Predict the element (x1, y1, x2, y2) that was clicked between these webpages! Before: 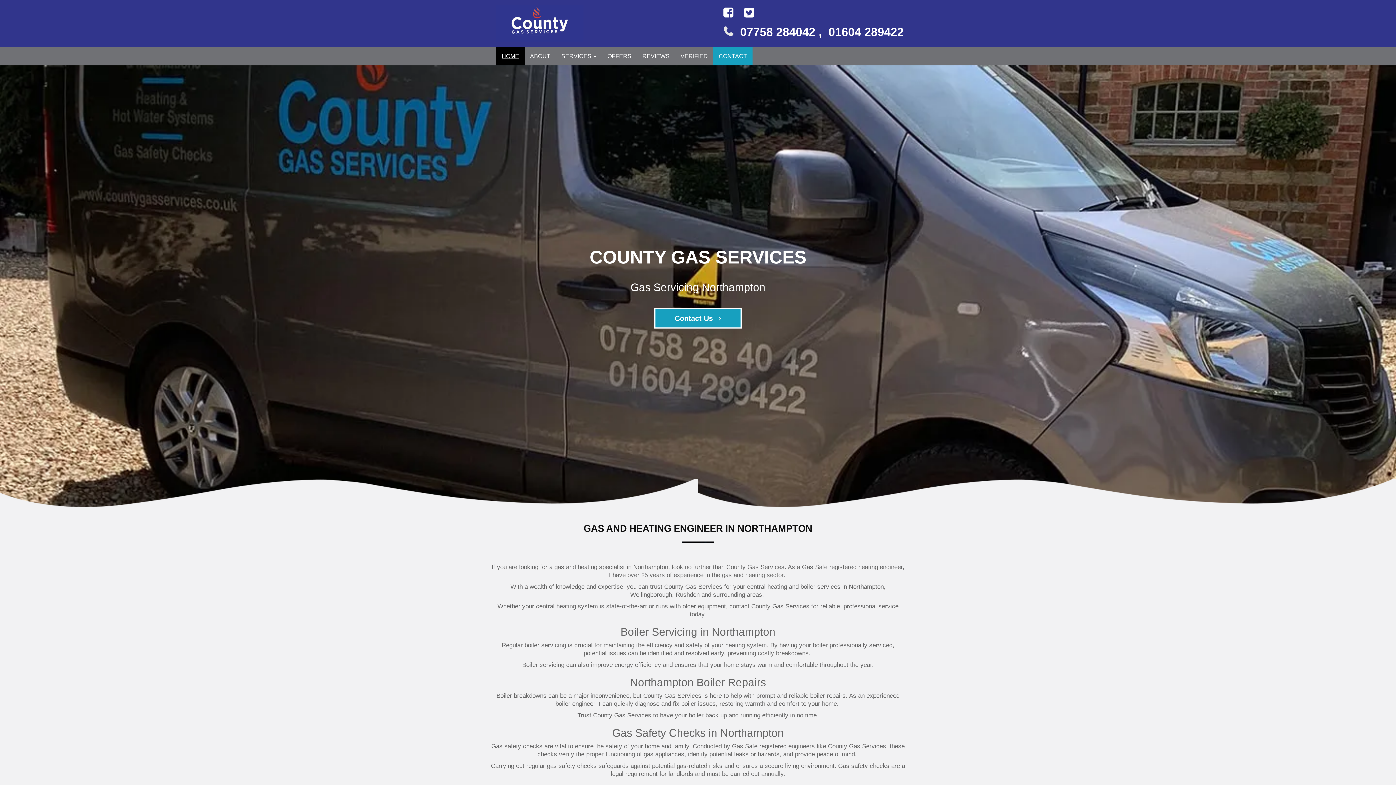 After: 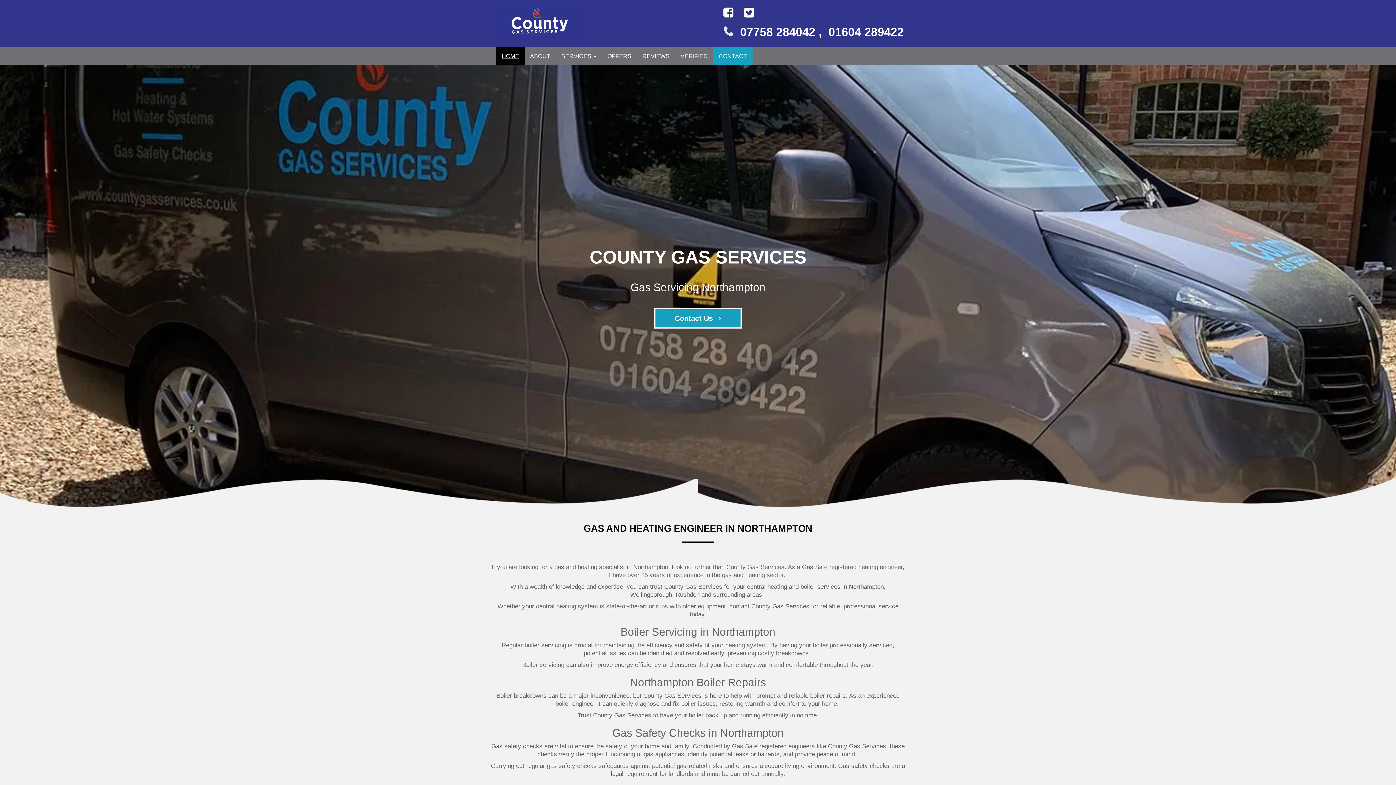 Action: bbox: (496, 47, 524, 65) label: HOME